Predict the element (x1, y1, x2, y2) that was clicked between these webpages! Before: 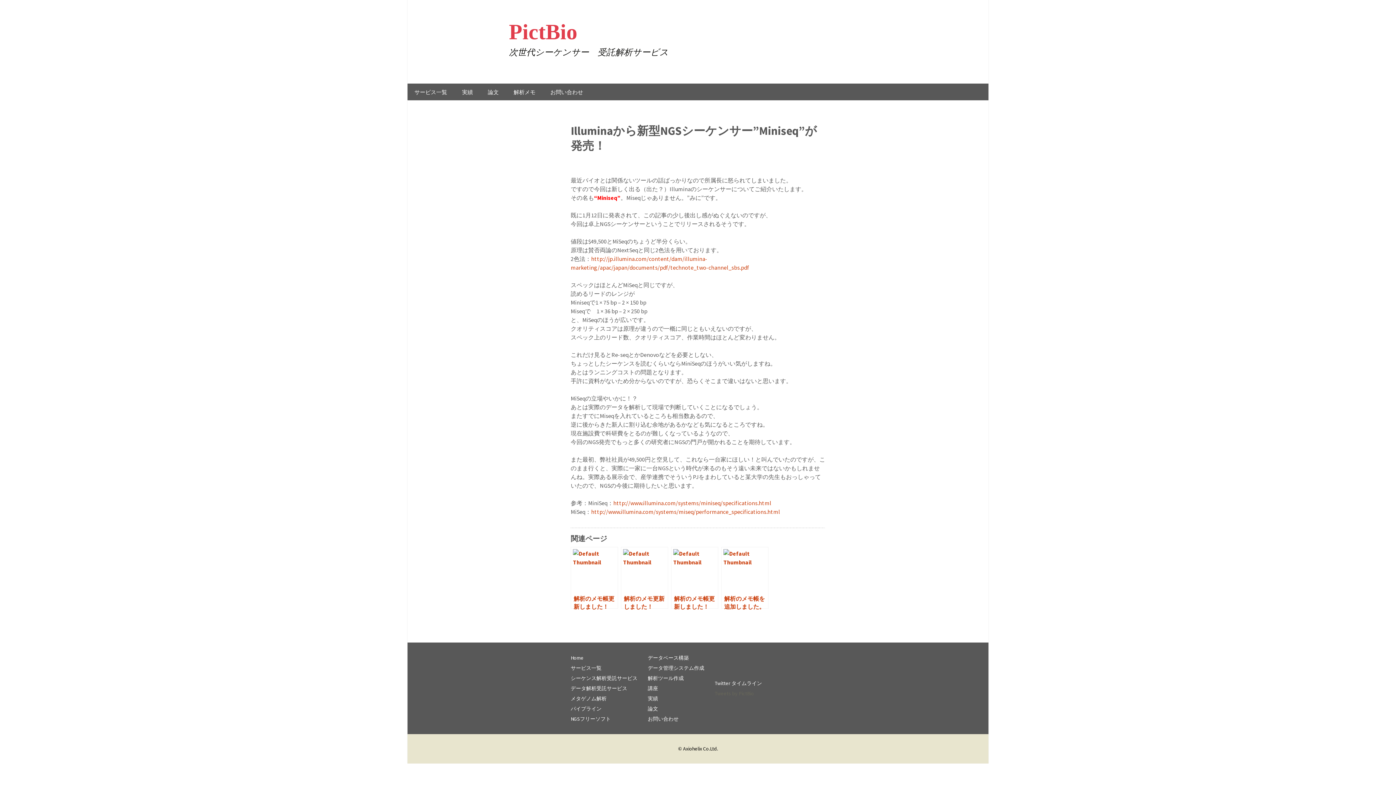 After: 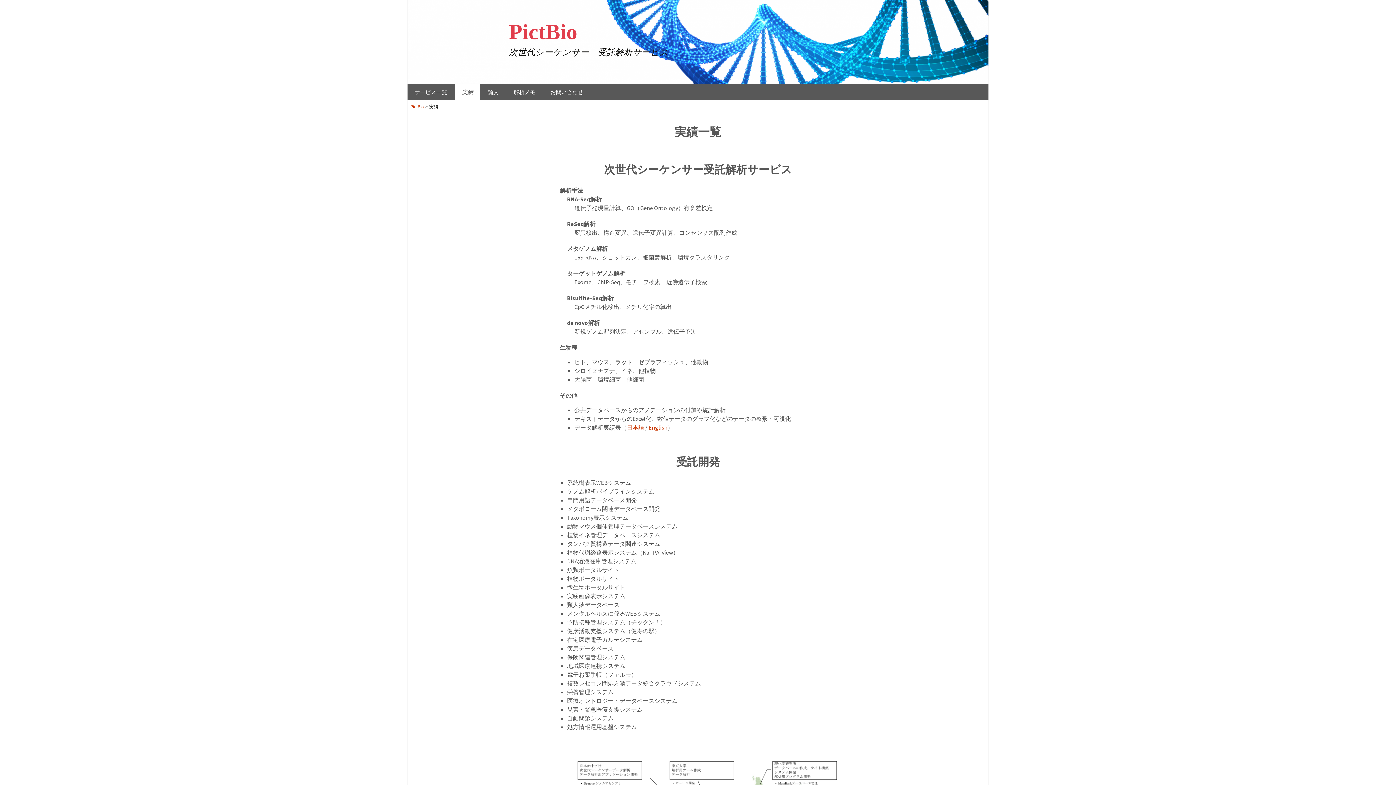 Action: bbox: (455, 84, 480, 100) label: 実績